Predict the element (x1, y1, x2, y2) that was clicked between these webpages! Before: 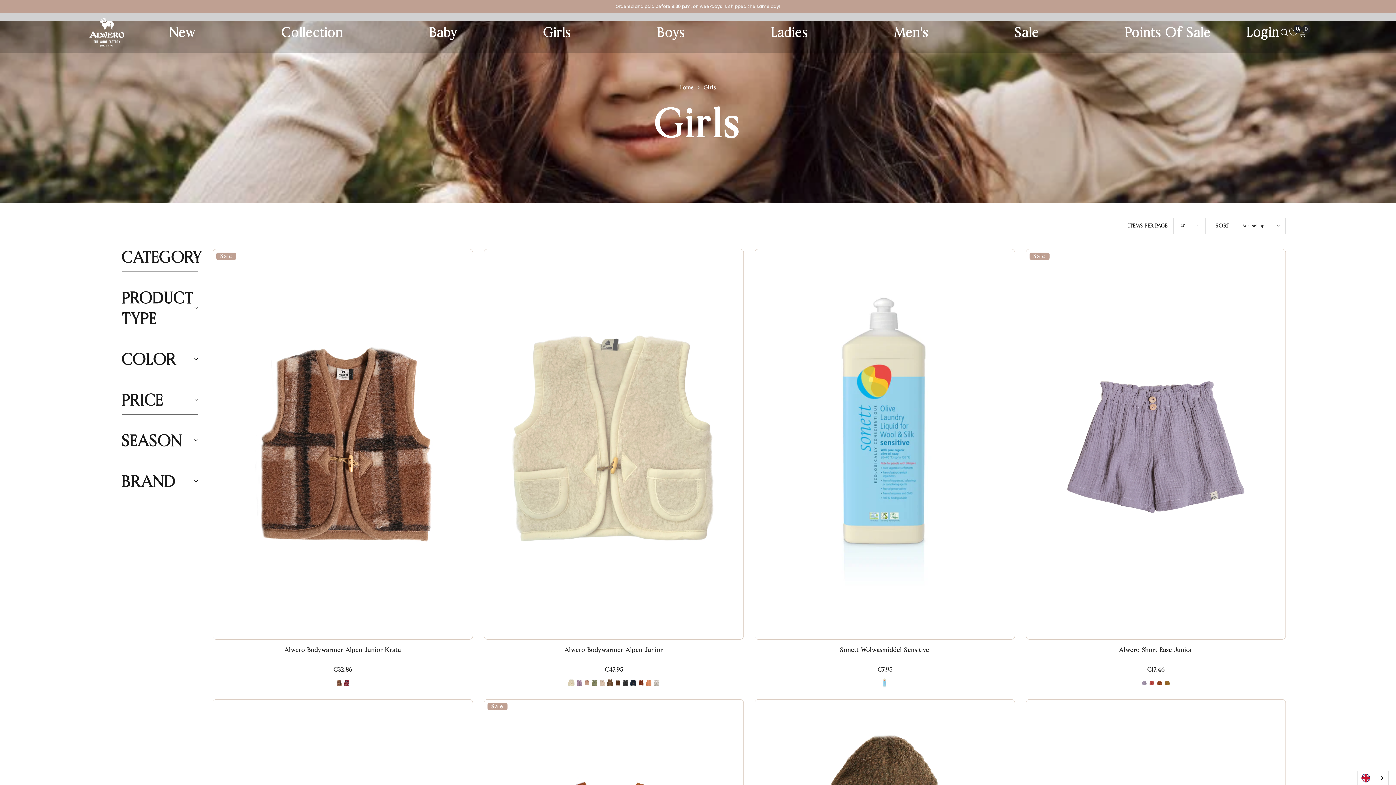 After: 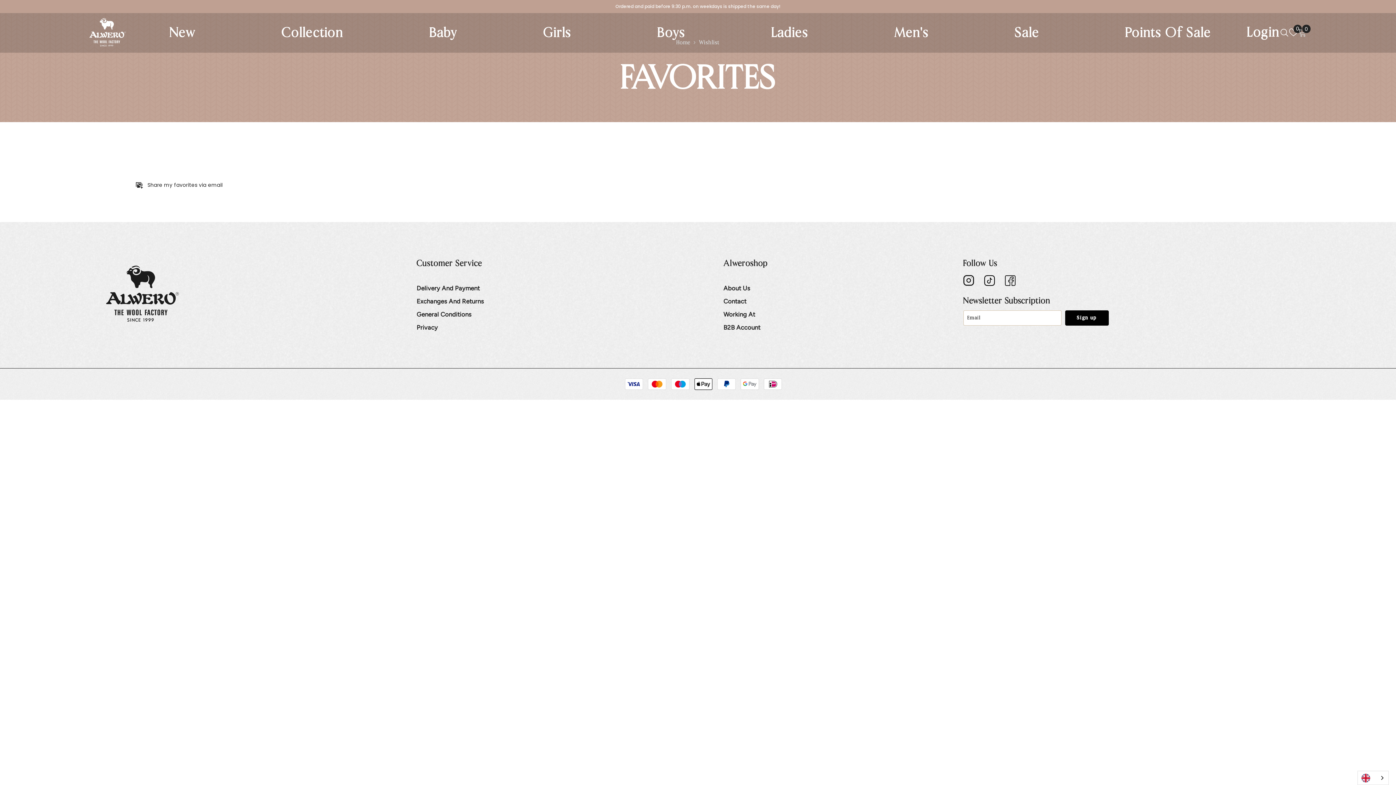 Action: bbox: (1289, 28, 1298, 36) label: My favorites